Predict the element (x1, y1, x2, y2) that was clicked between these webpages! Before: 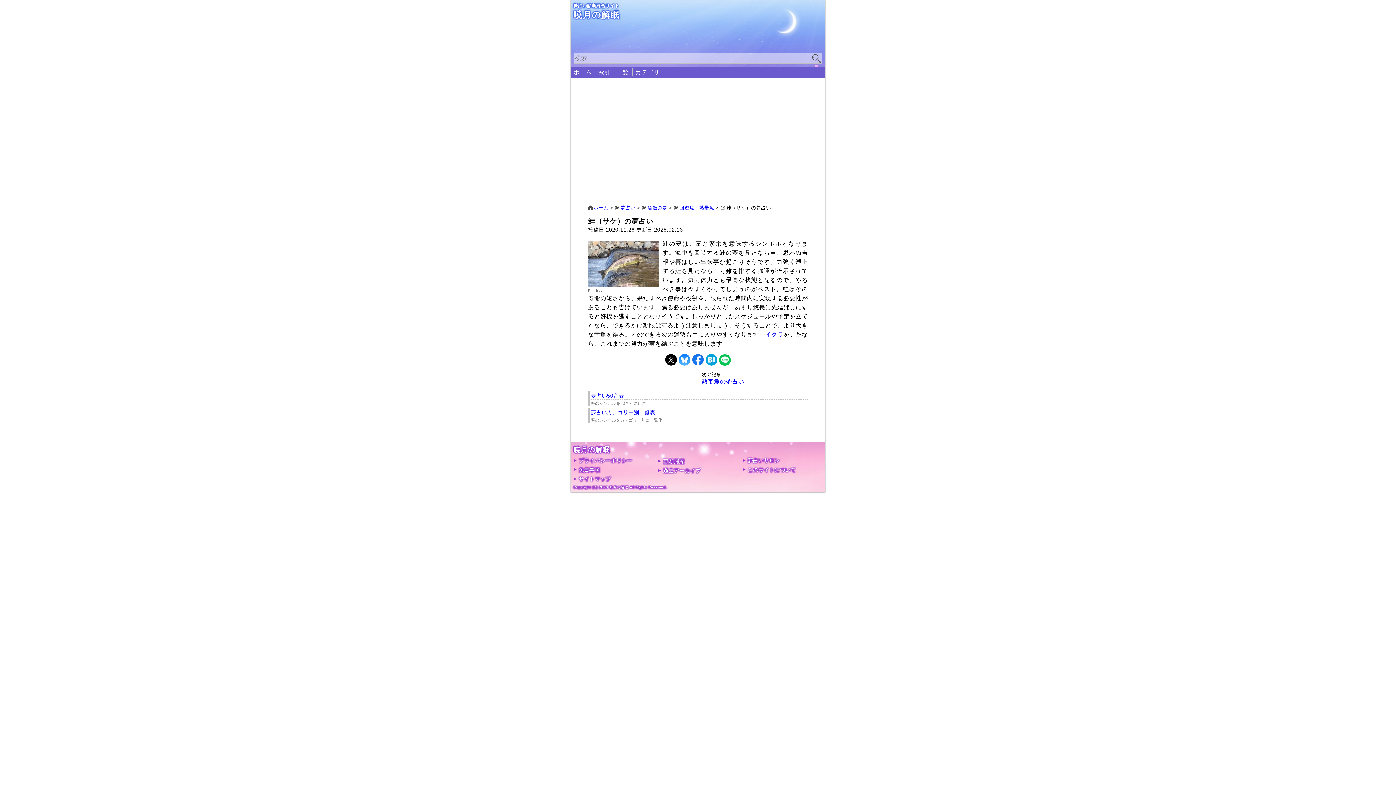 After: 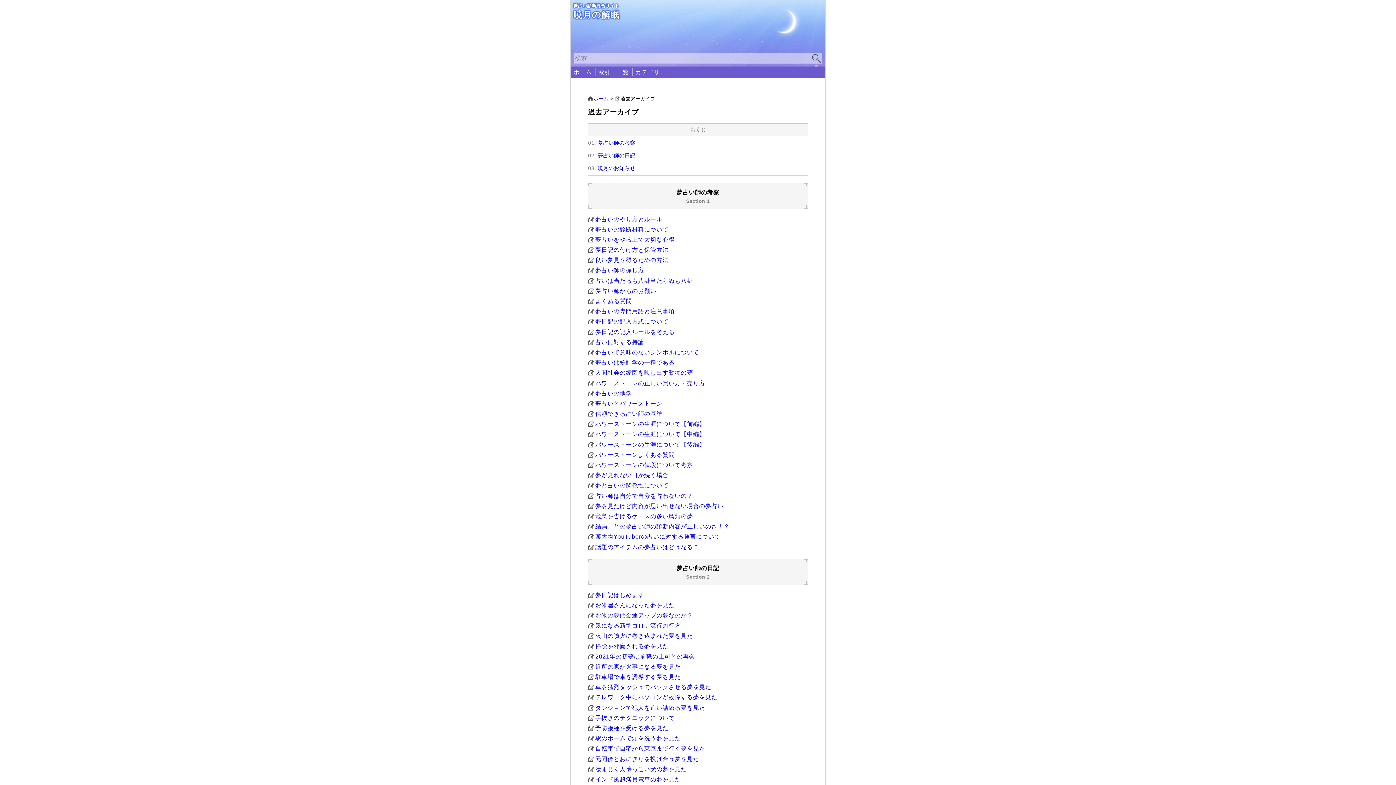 Action: label: 過去アーカイブ bbox: (663, 468, 700, 473)